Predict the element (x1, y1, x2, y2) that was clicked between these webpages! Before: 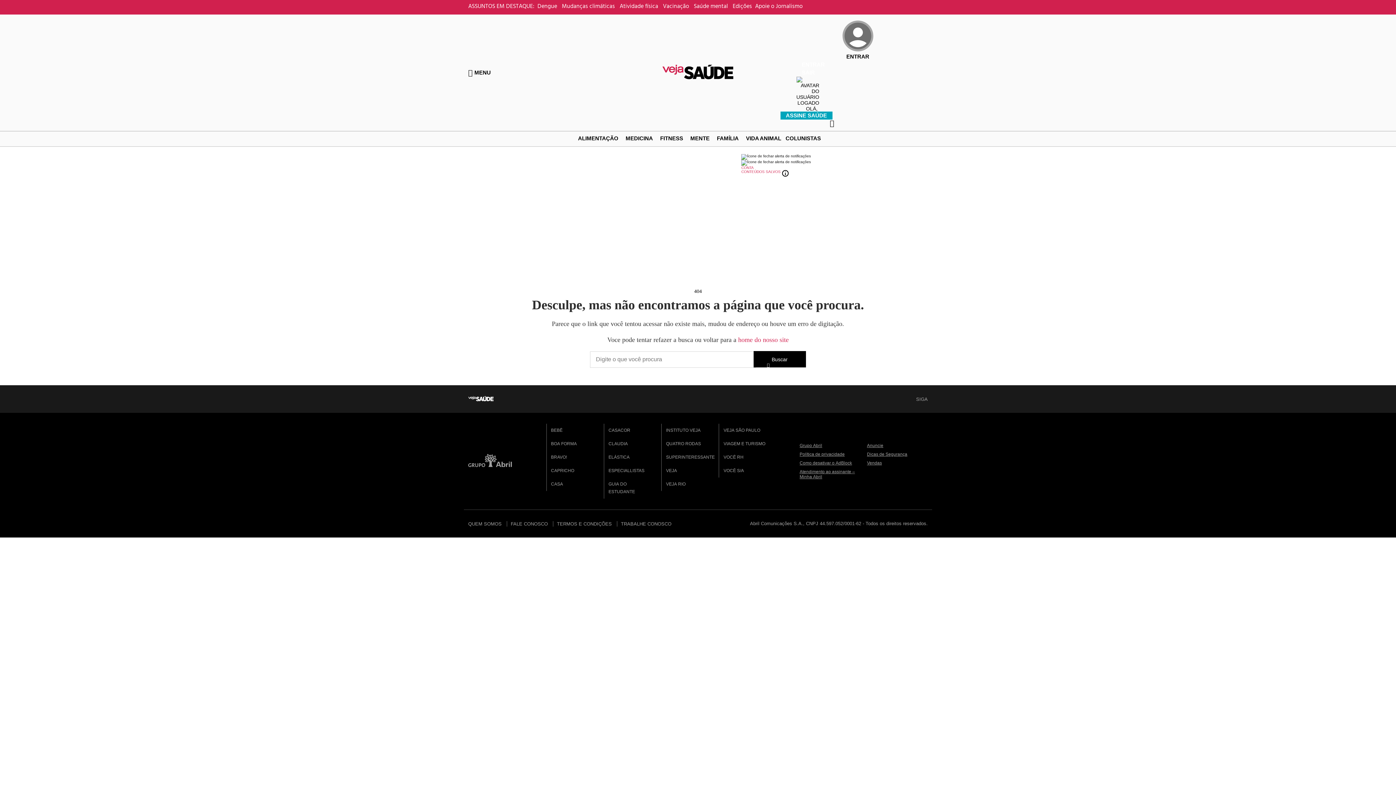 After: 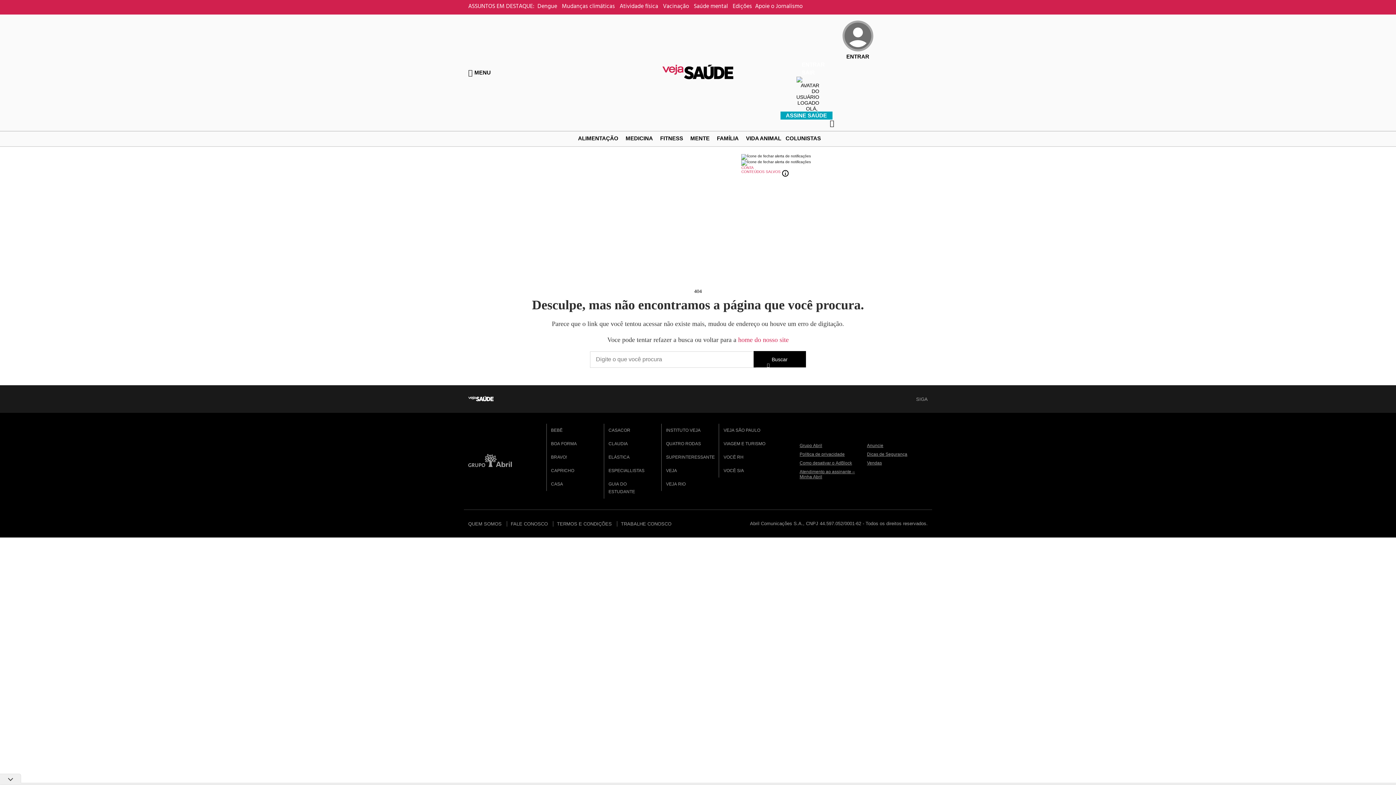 Action: bbox: (604, 423, 635, 437) label: CASACOR